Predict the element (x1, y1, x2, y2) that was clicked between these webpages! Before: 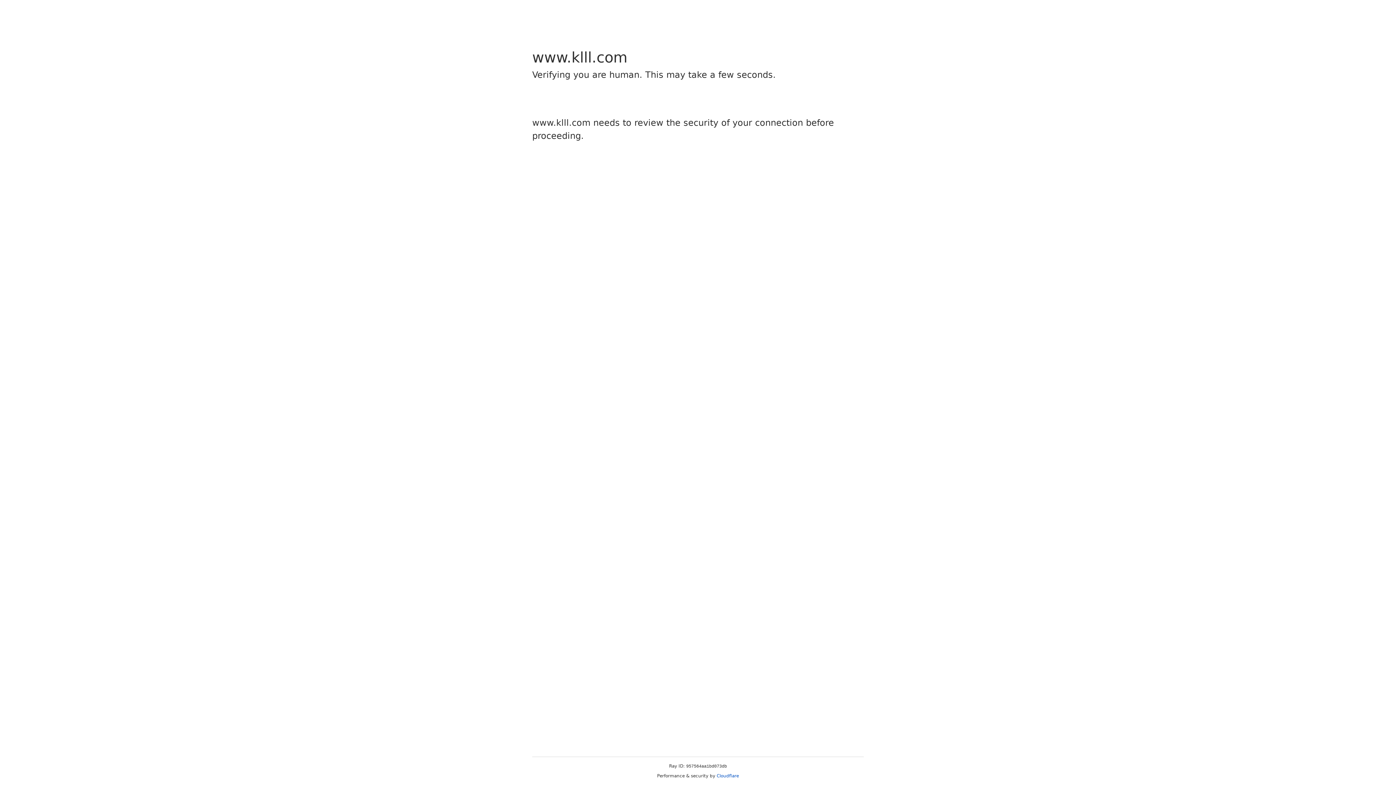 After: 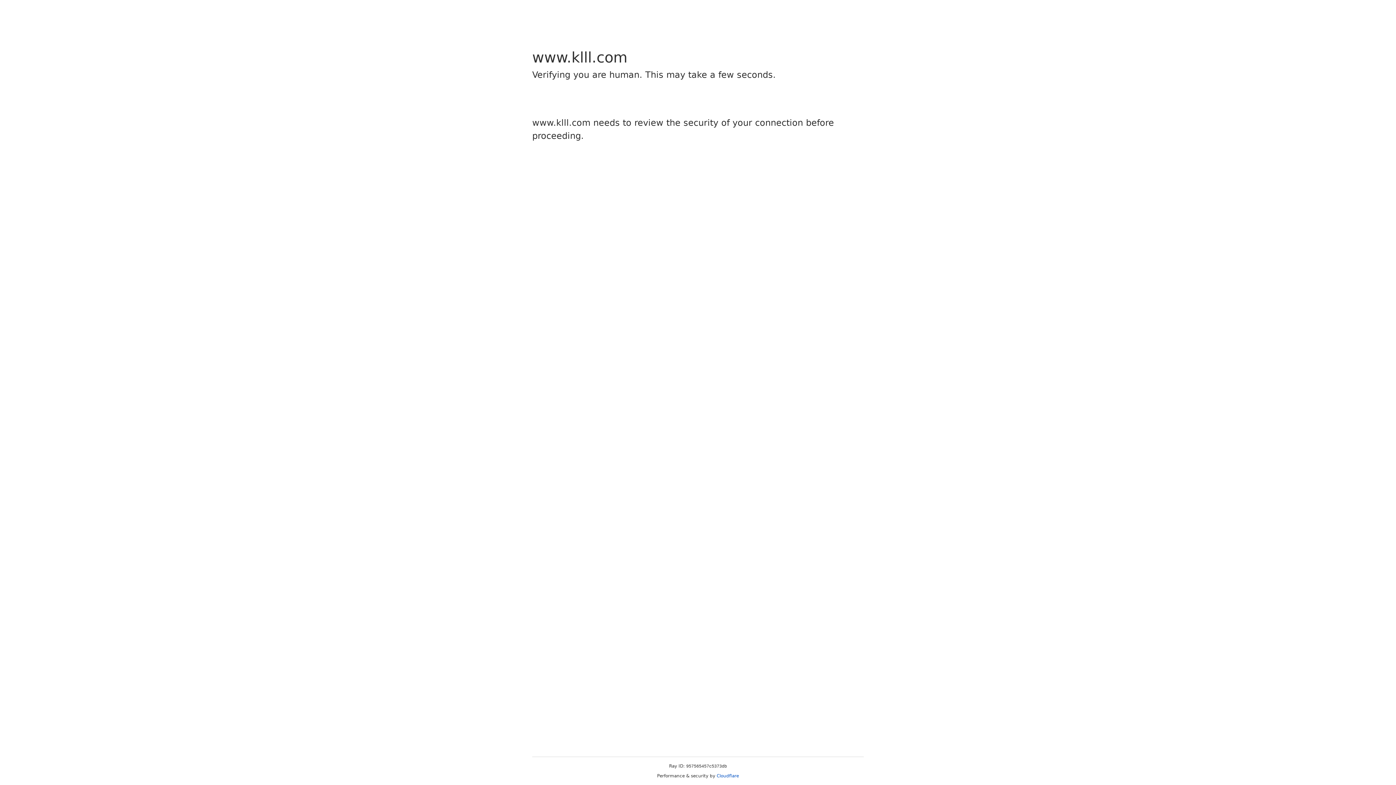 Action: bbox: (716, 773, 739, 778) label: Cloudflare